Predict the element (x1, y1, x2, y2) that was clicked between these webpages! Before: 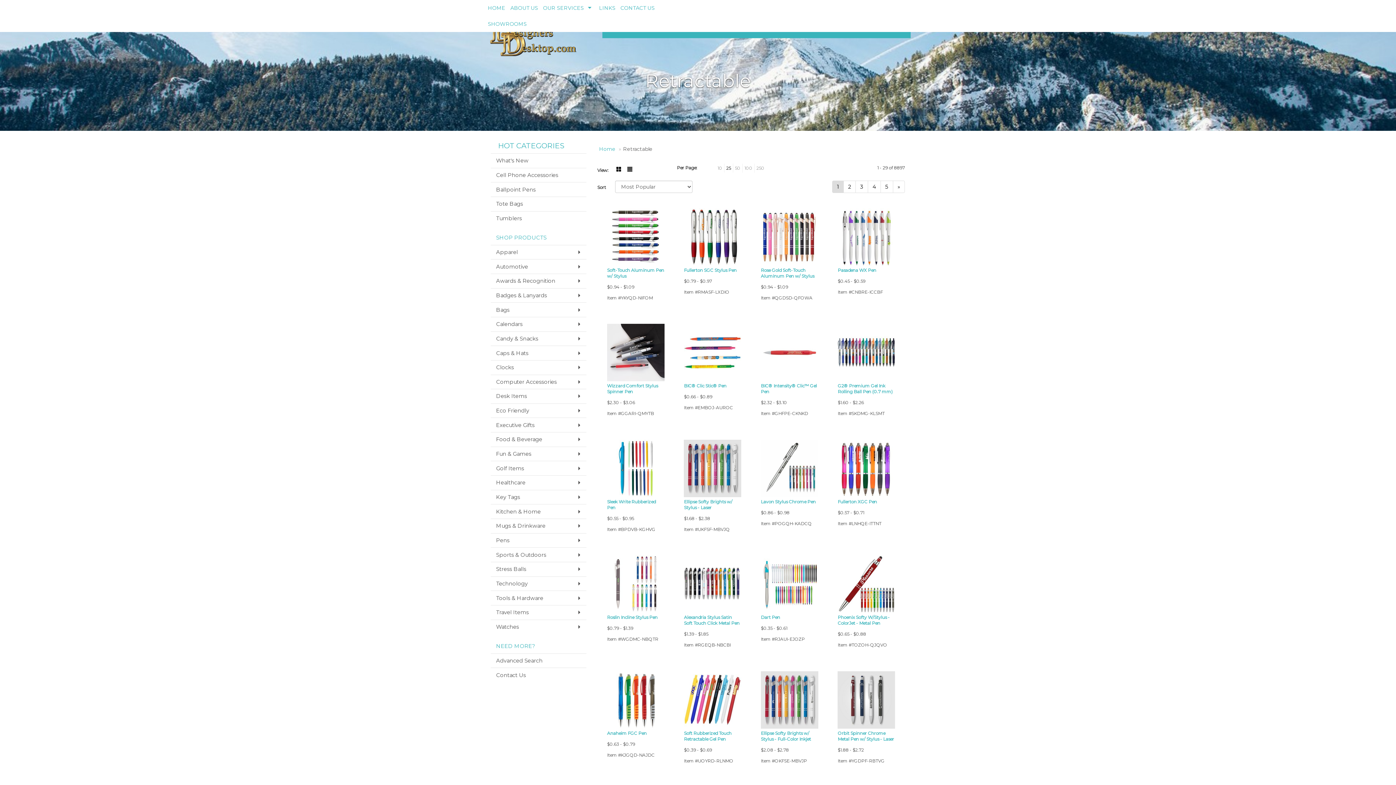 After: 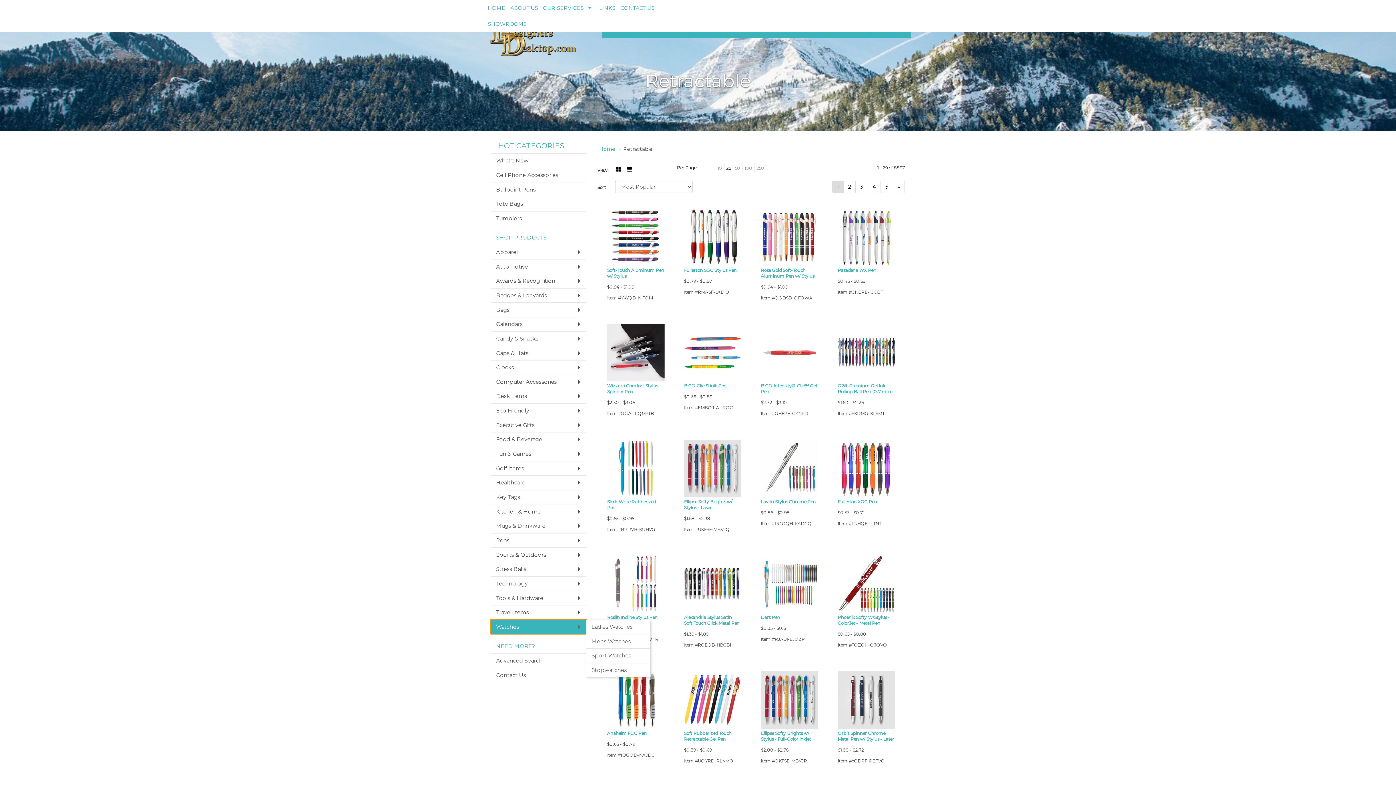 Action: bbox: (490, 619, 586, 634) label: Watches